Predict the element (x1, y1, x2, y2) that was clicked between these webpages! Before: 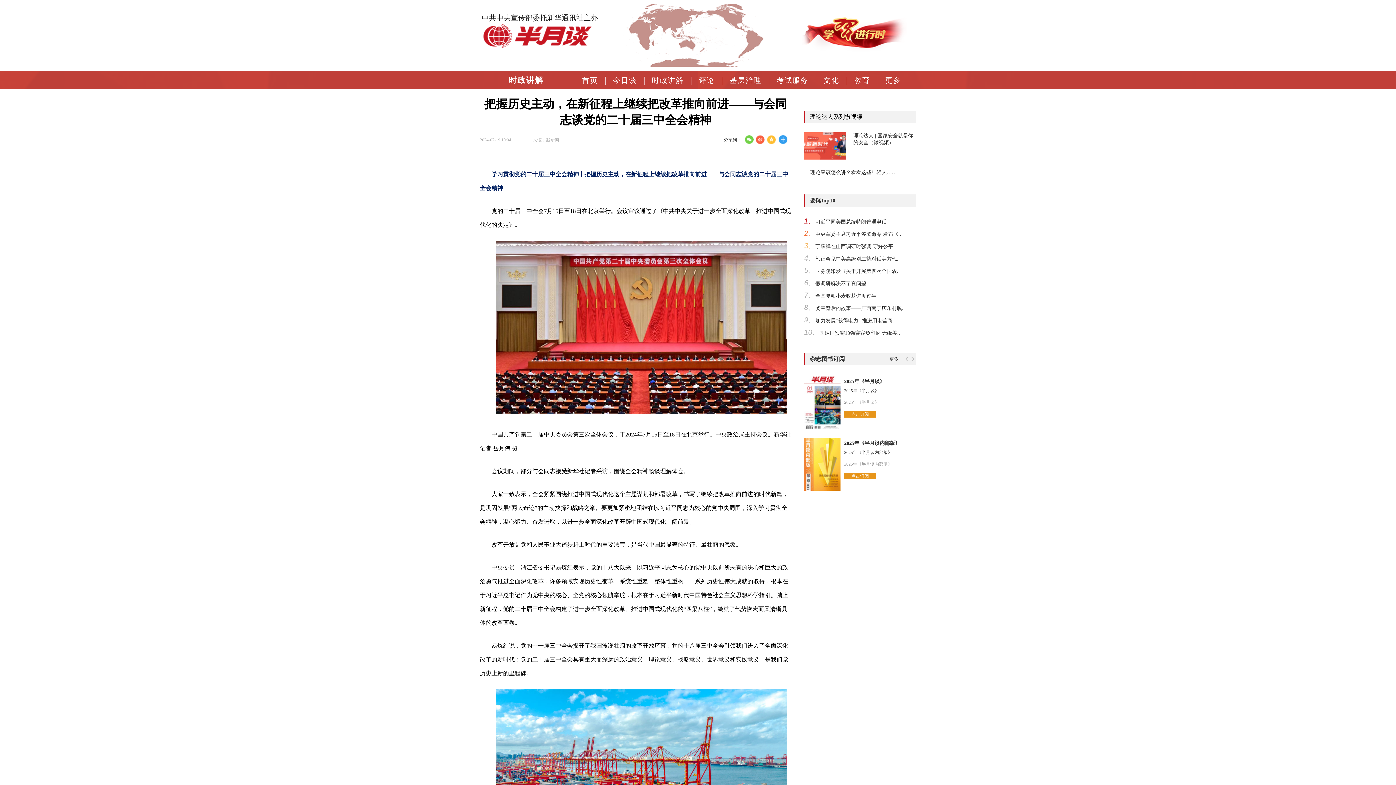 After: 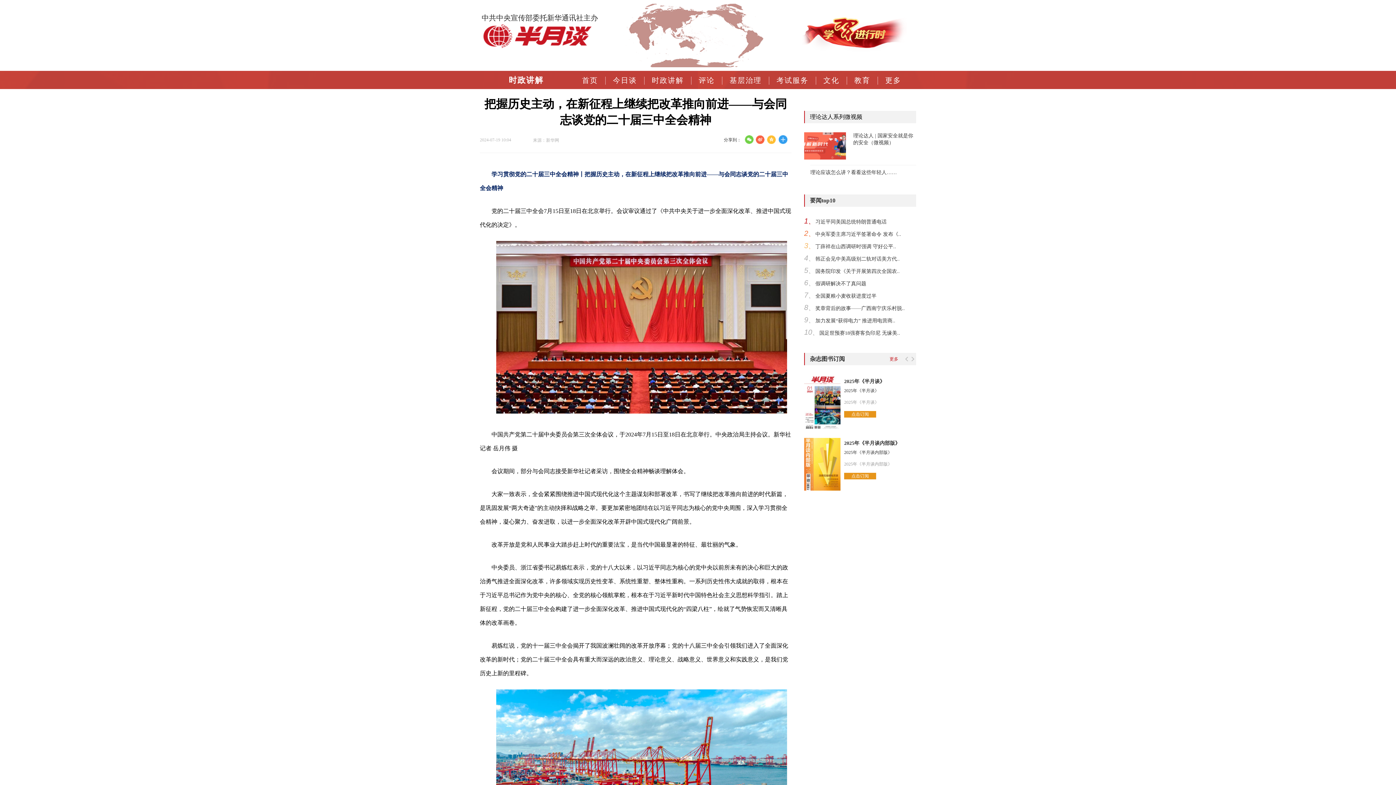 Action: label: 更多 bbox: (889, 356, 898, 362)